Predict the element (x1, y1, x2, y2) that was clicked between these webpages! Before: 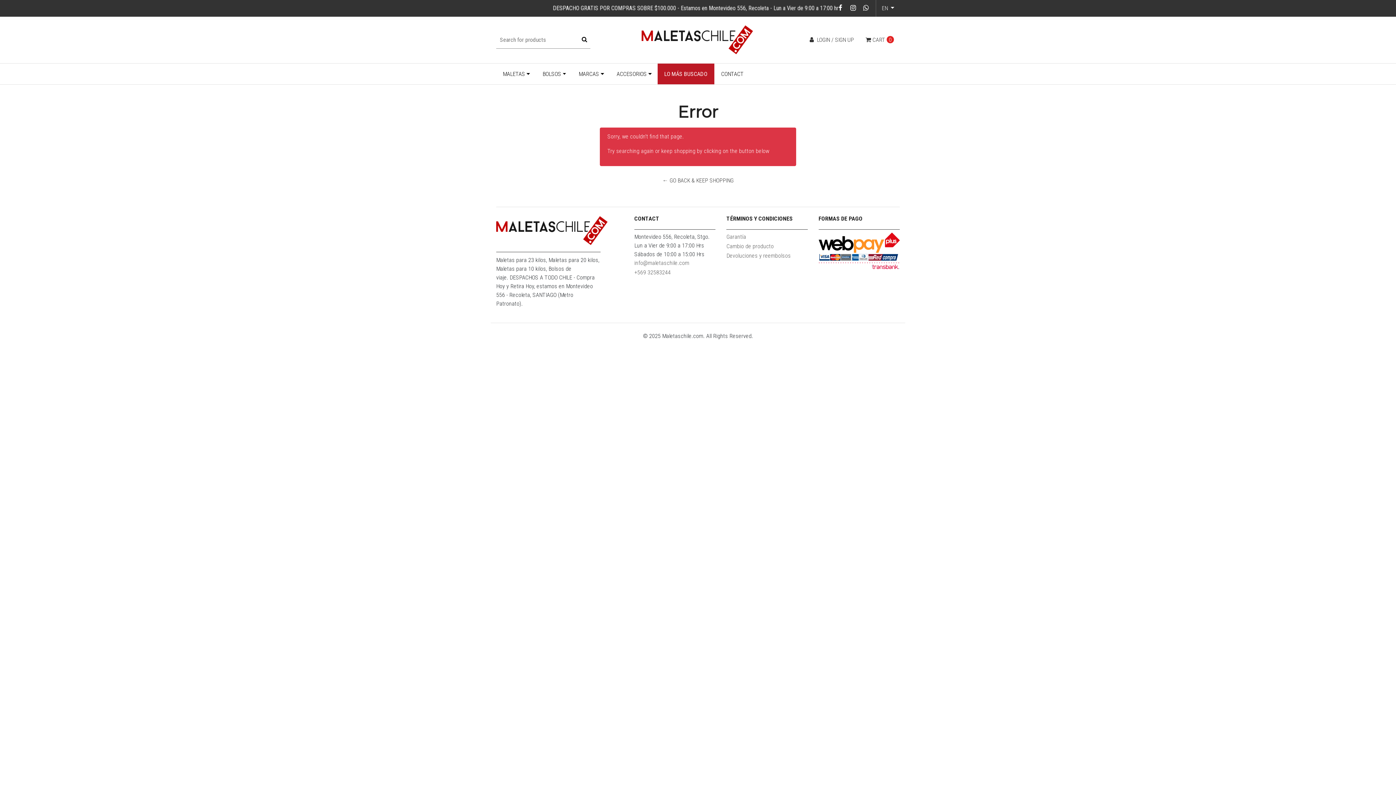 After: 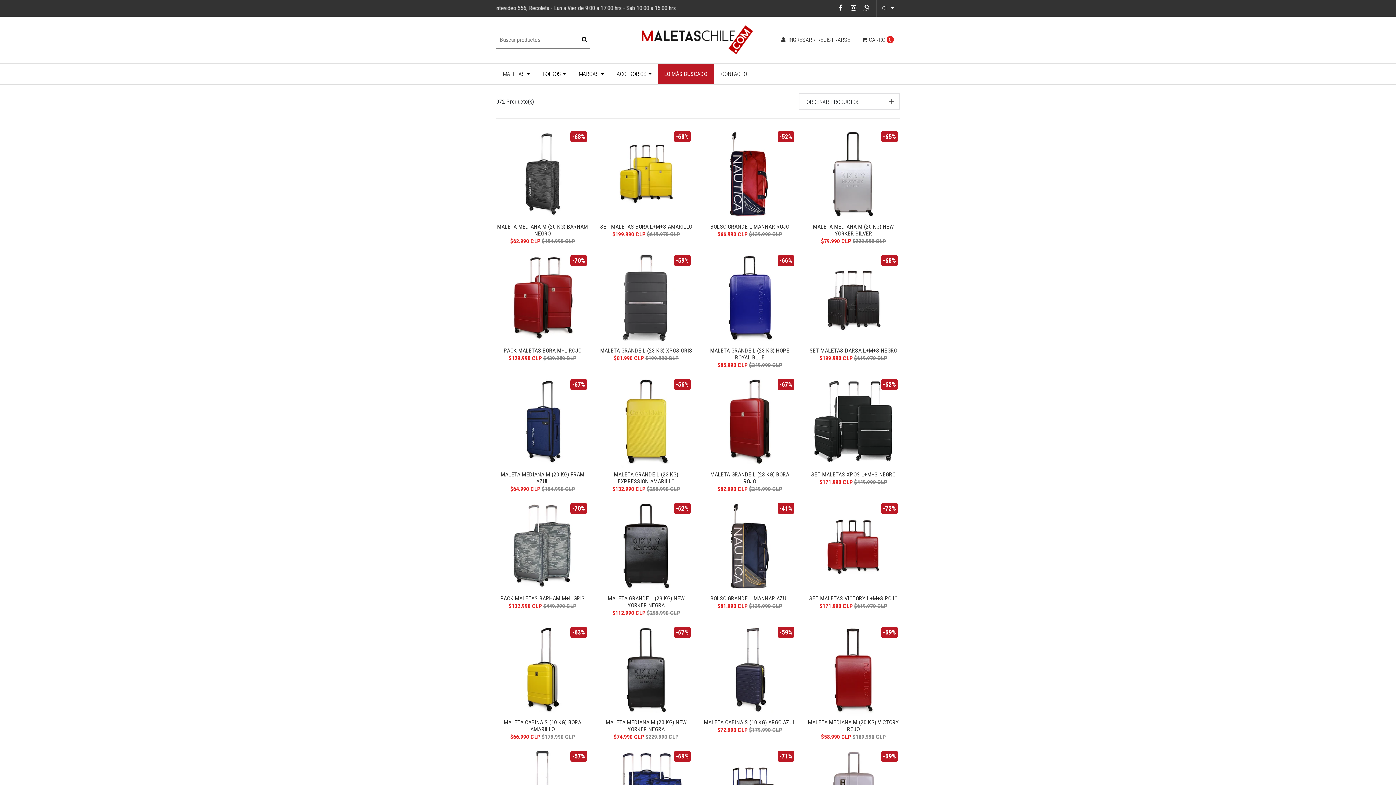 Action: bbox: (657, 63, 714, 84) label: LO MÁS BUSCADO